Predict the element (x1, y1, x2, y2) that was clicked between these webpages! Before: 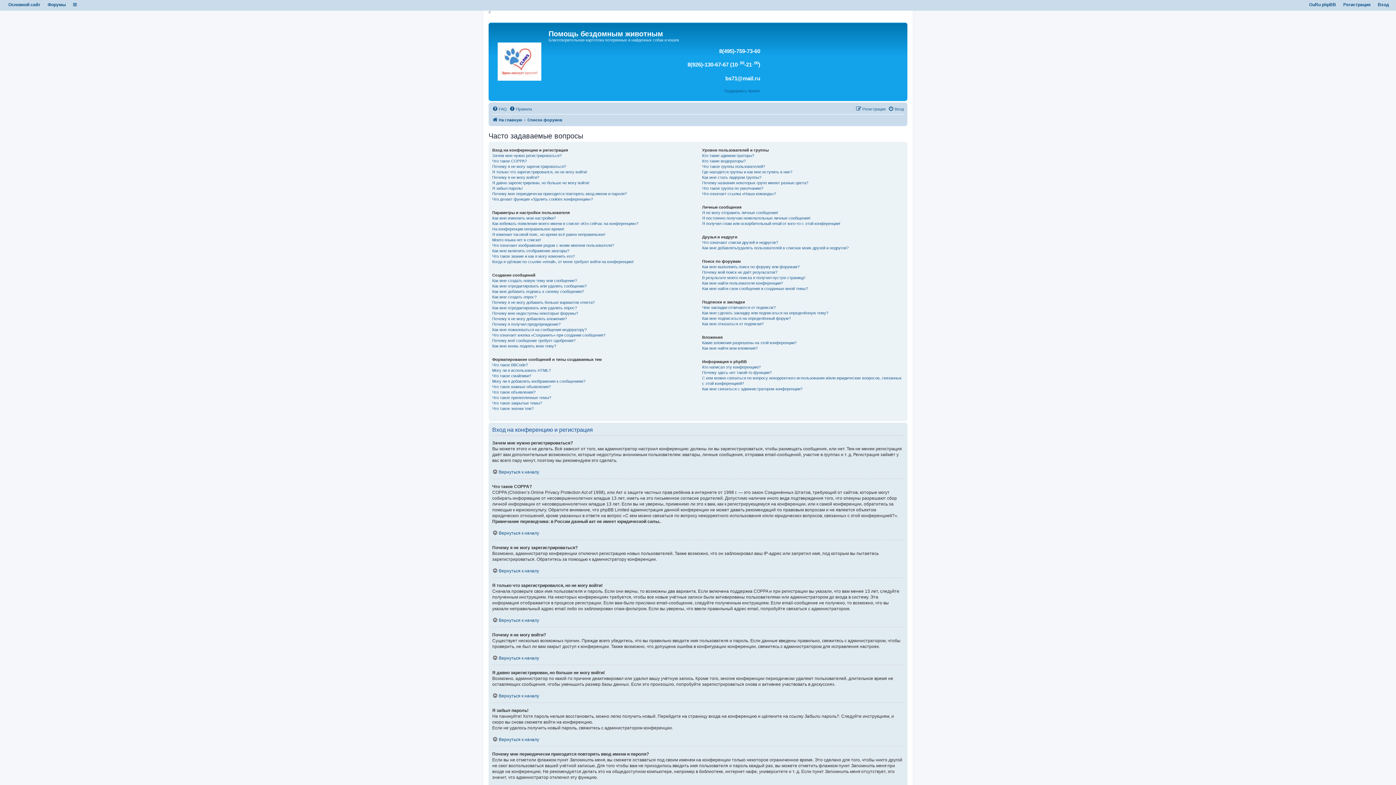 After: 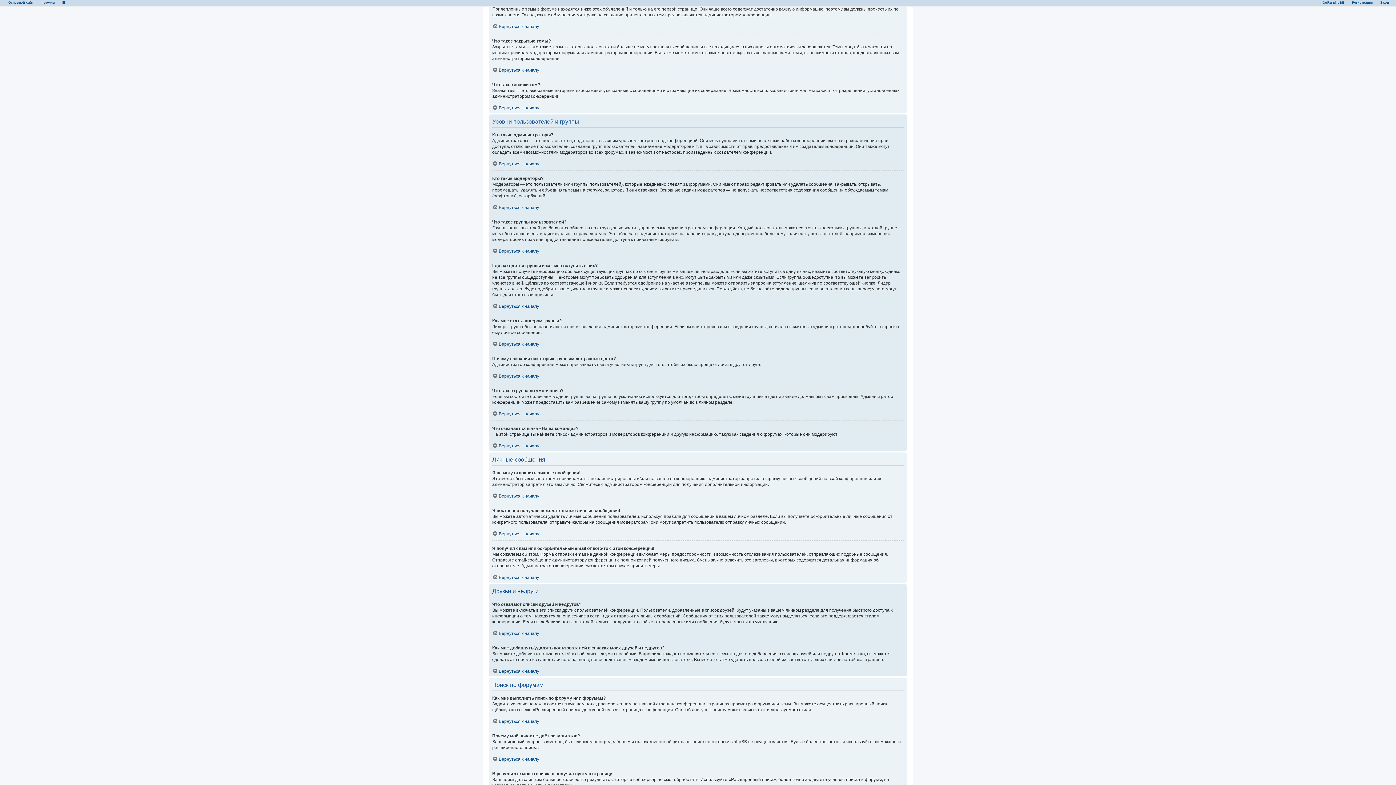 Action: label: Что такое прилепленные темы? bbox: (492, 395, 551, 400)